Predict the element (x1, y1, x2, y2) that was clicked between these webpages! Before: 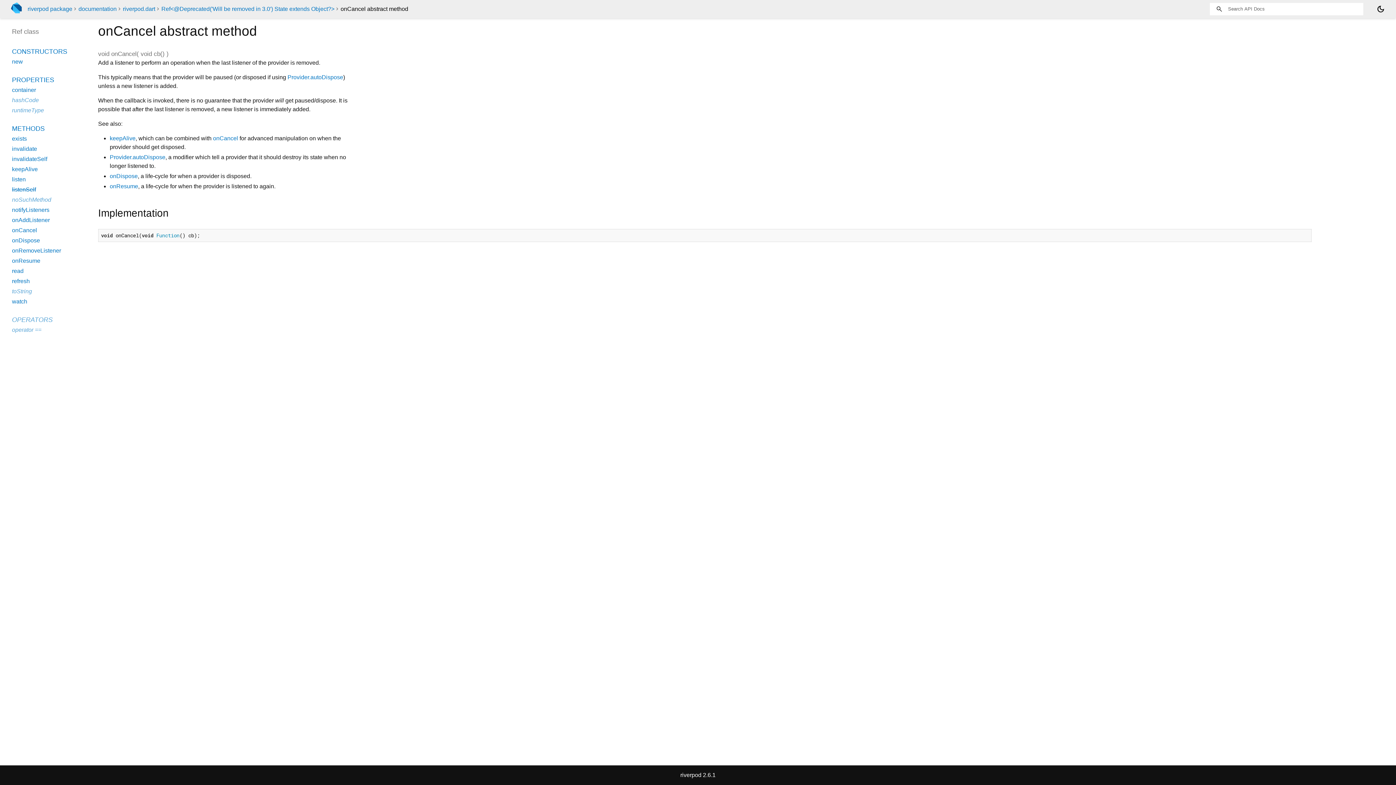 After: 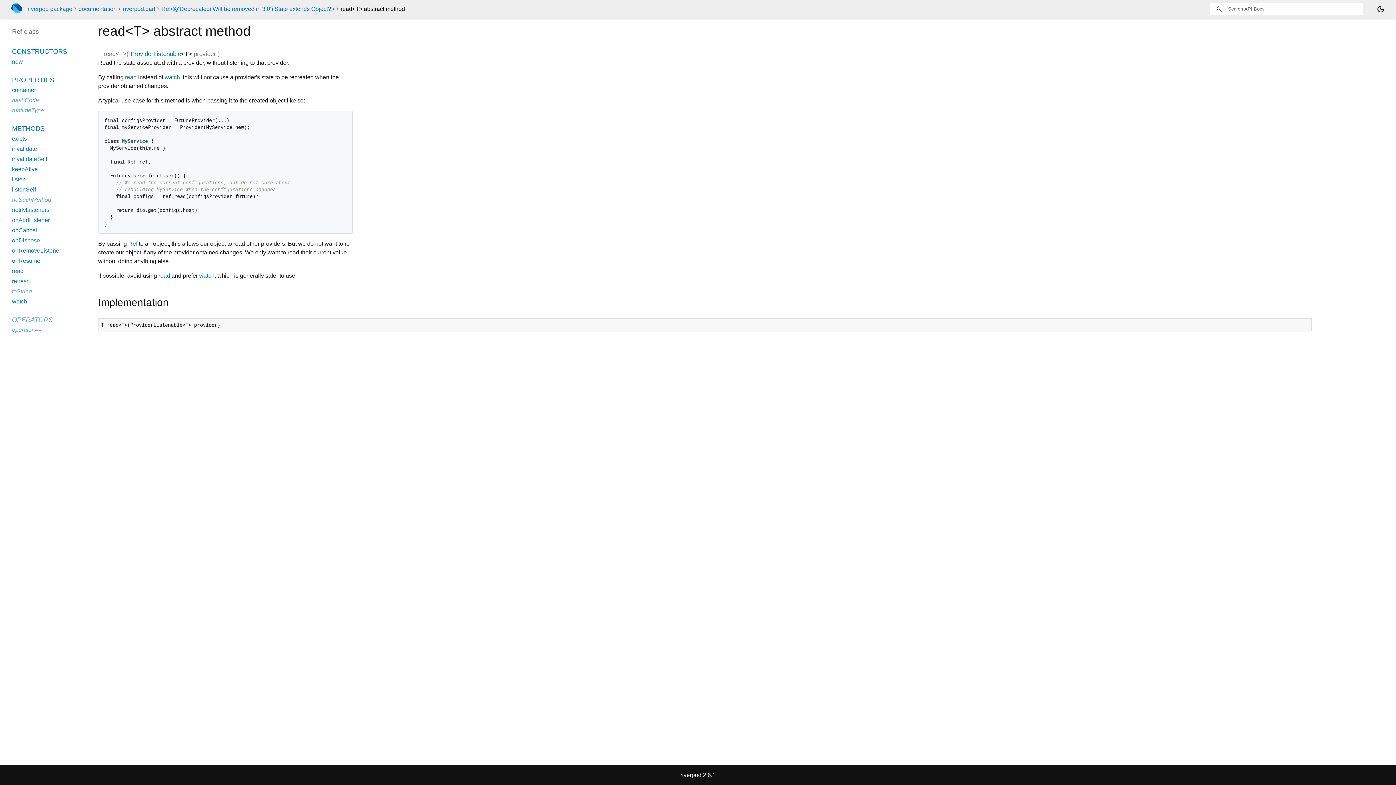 Action: label: read bbox: (12, 268, 23, 274)